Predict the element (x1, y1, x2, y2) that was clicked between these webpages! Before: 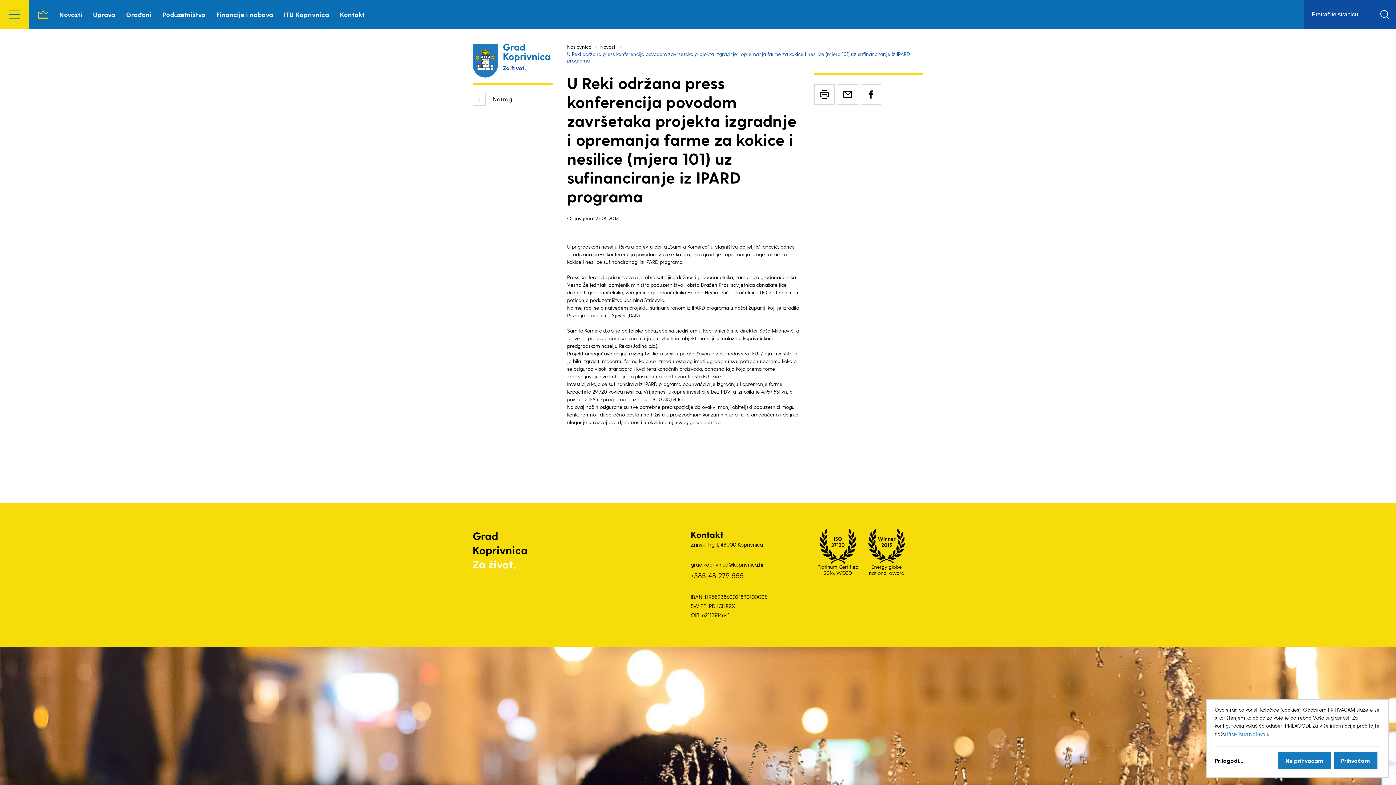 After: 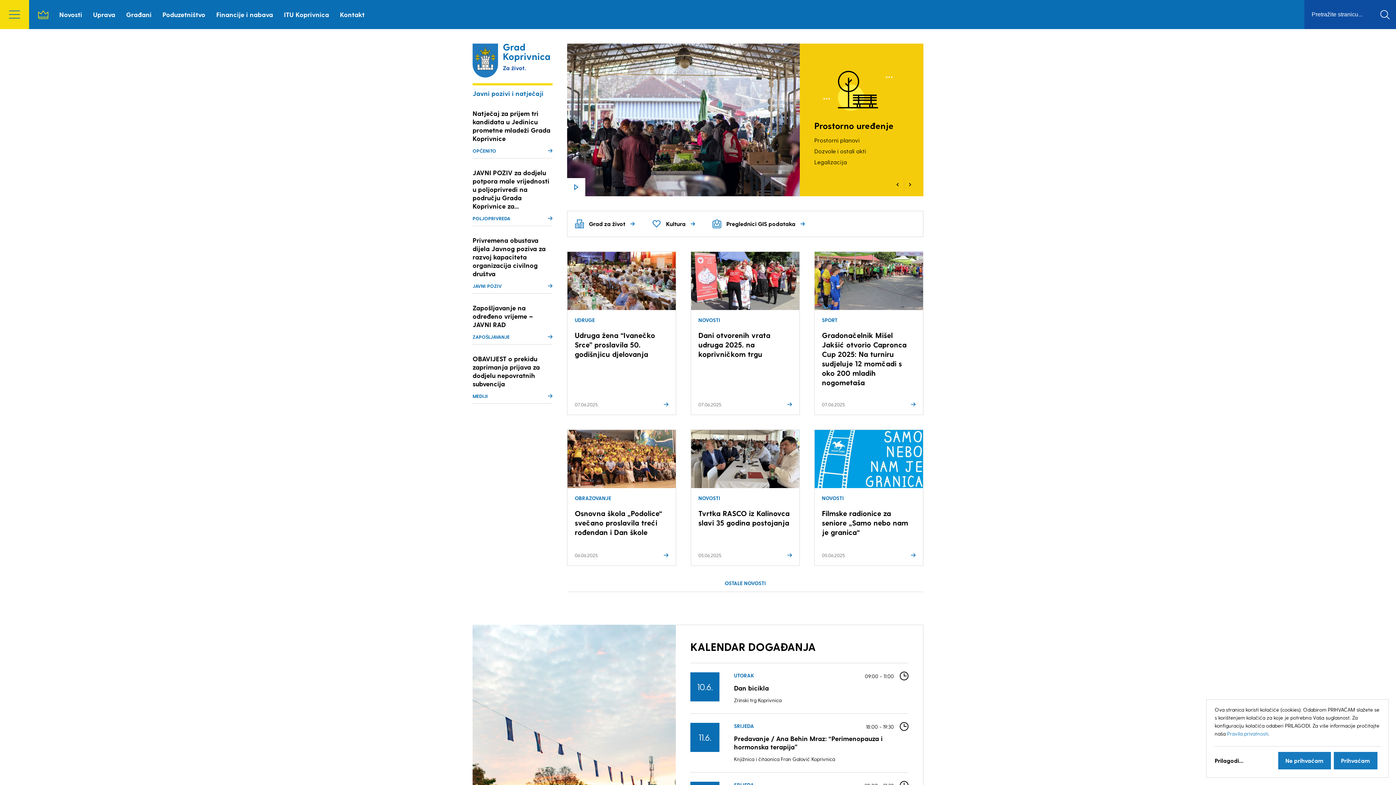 Action: bbox: (36, 0, 50, 29) label: Naslovnica